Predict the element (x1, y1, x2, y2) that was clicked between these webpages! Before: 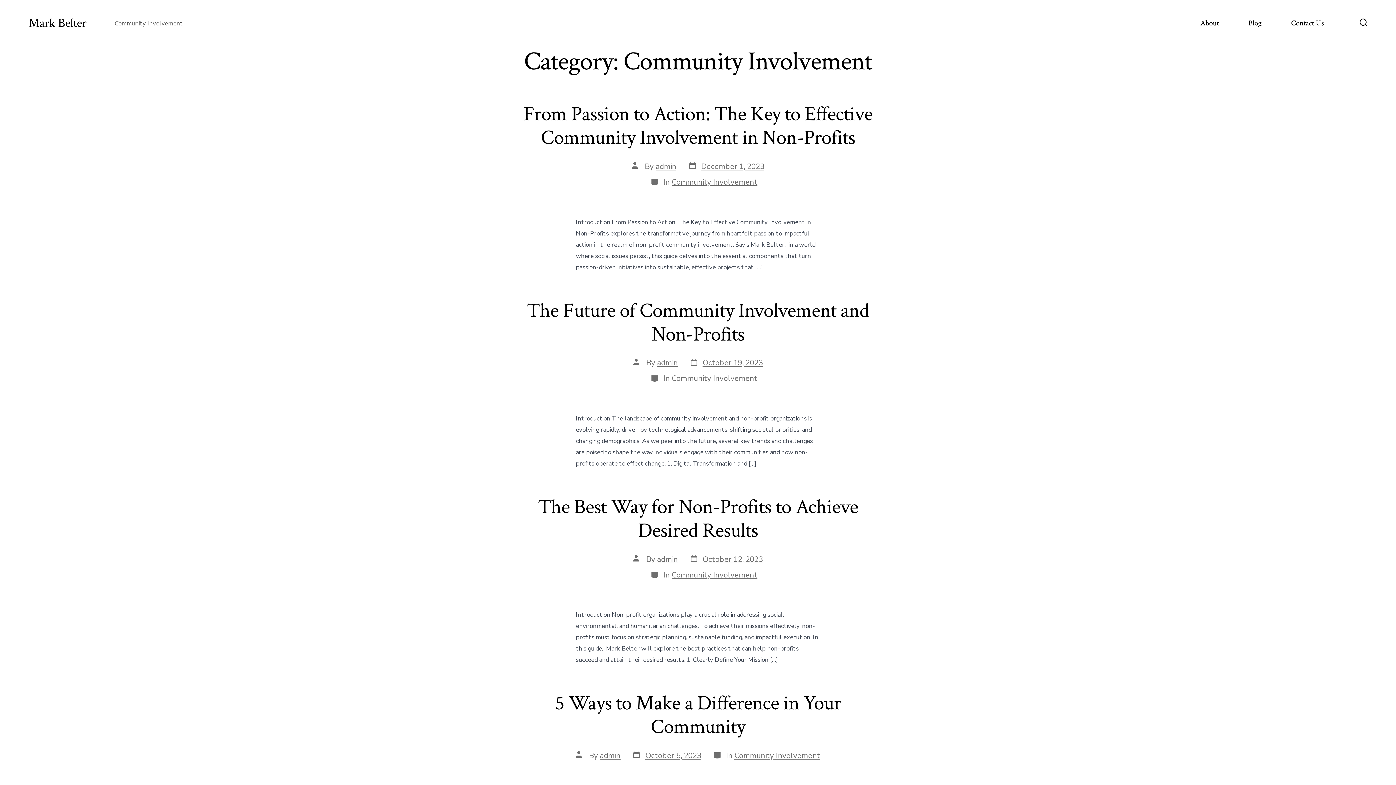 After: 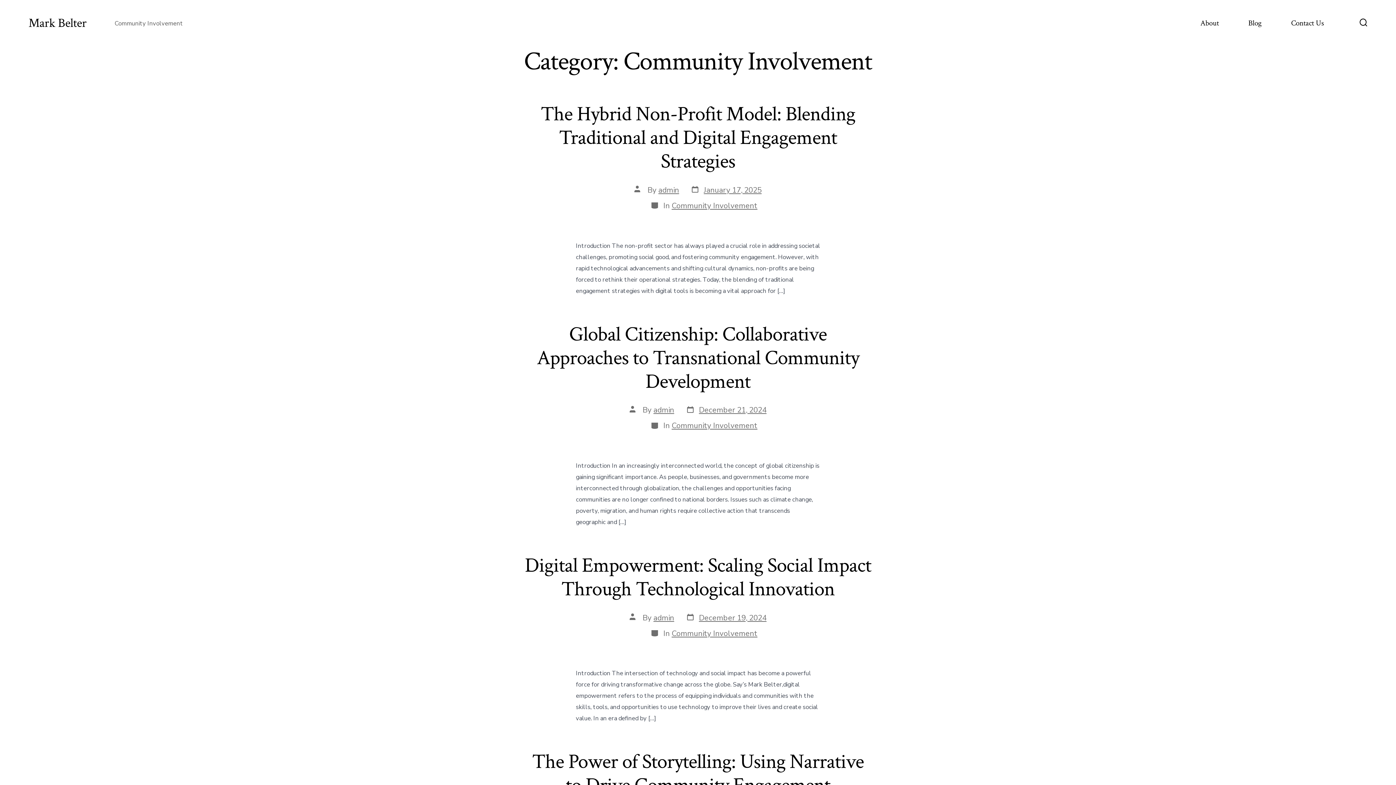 Action: label: Community Involvement bbox: (734, 750, 820, 761)